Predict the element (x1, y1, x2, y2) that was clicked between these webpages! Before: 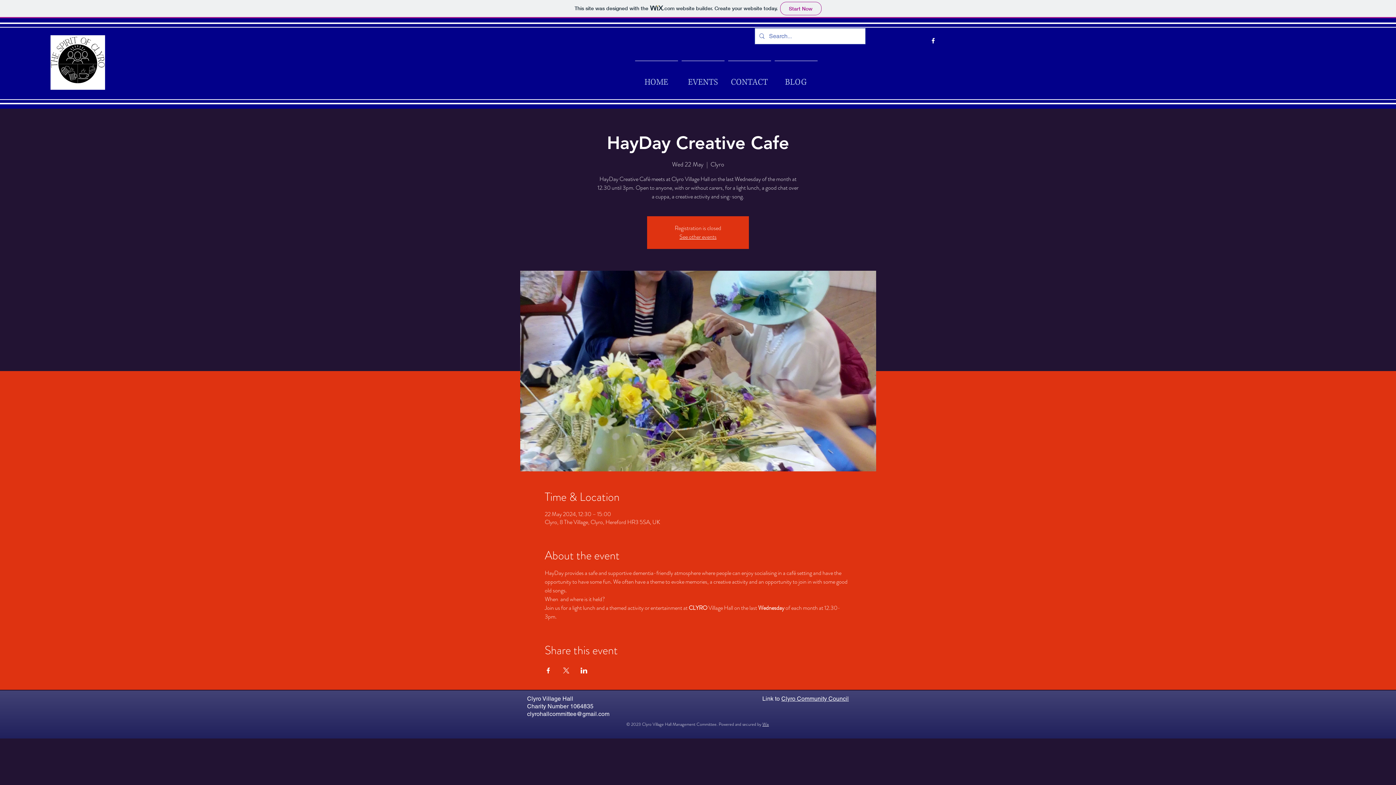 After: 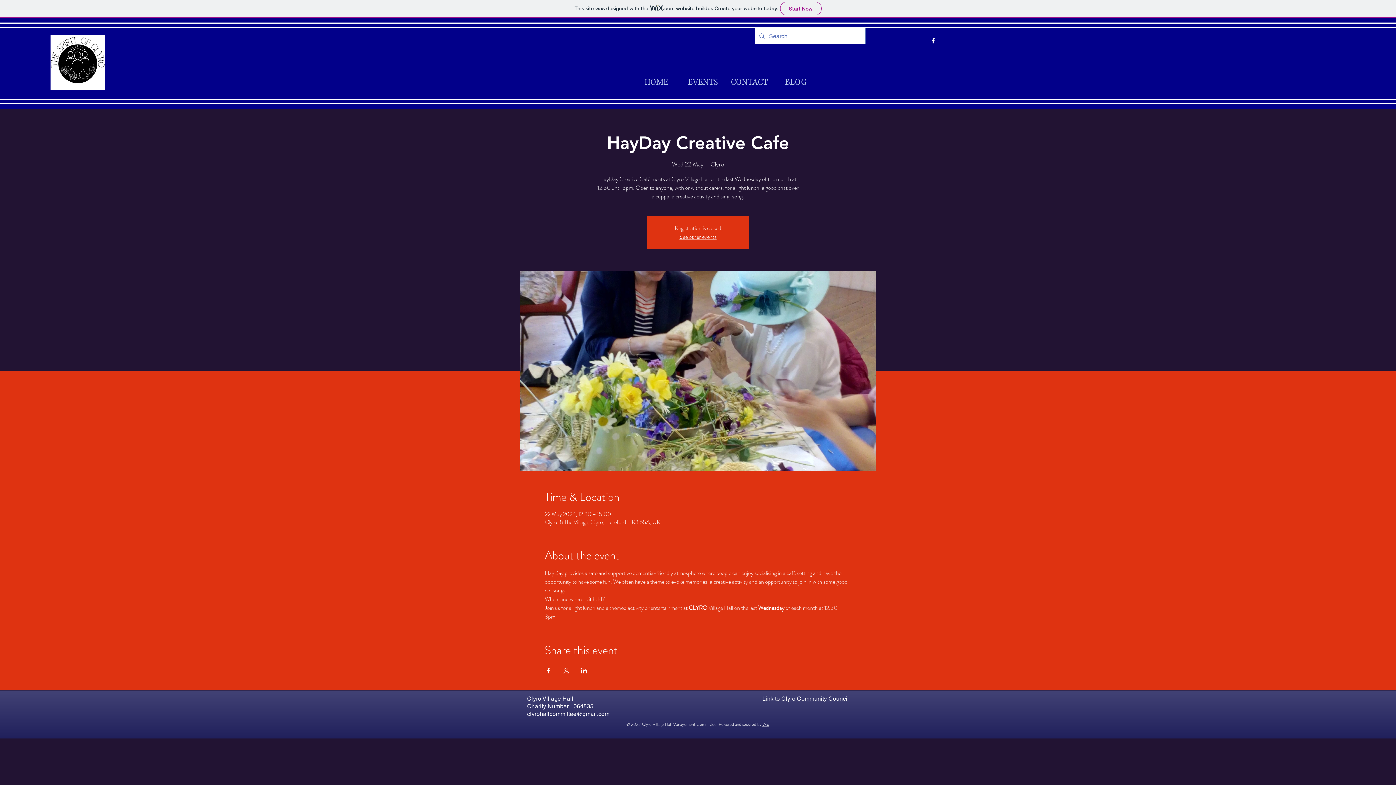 Action: bbox: (527, 710, 609, 717) label: clyrohallcommittee@gmail.com